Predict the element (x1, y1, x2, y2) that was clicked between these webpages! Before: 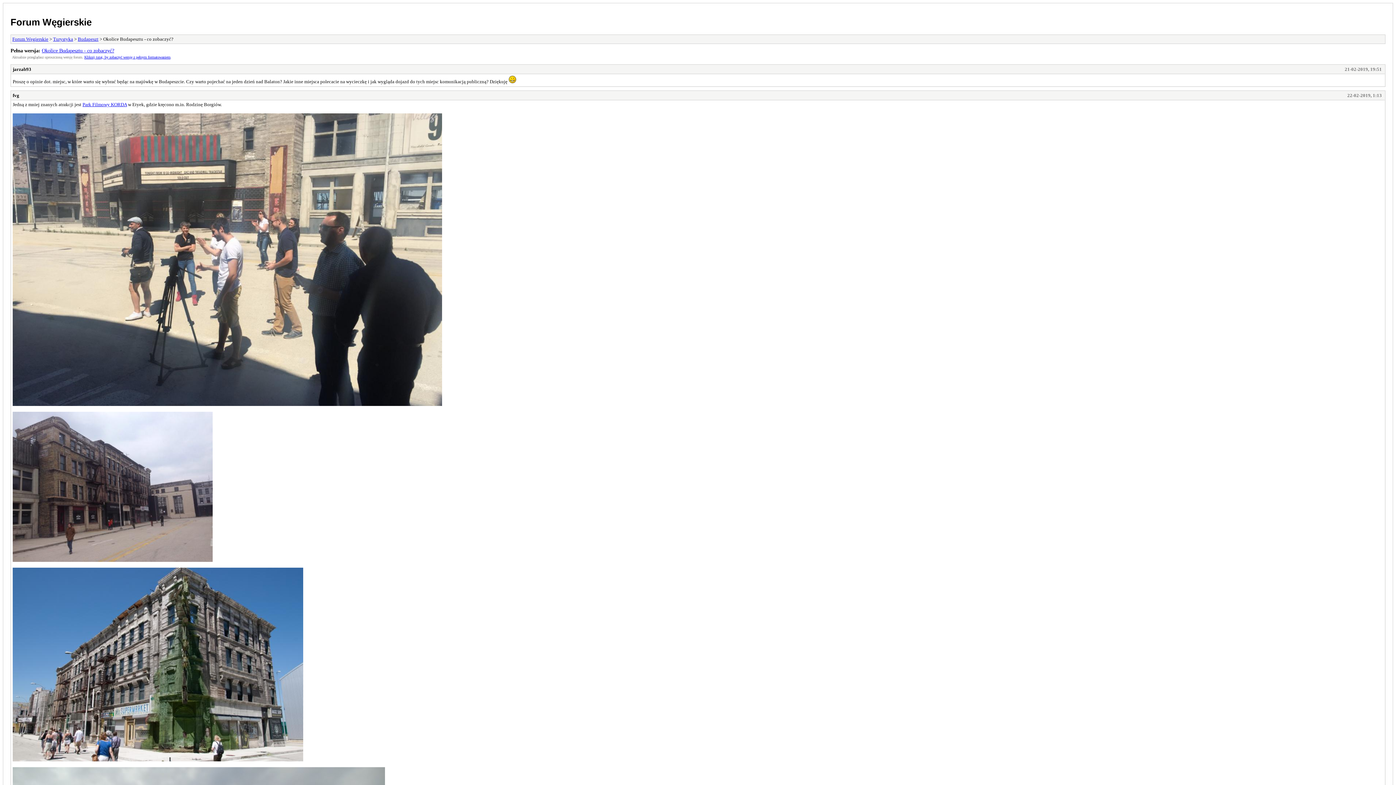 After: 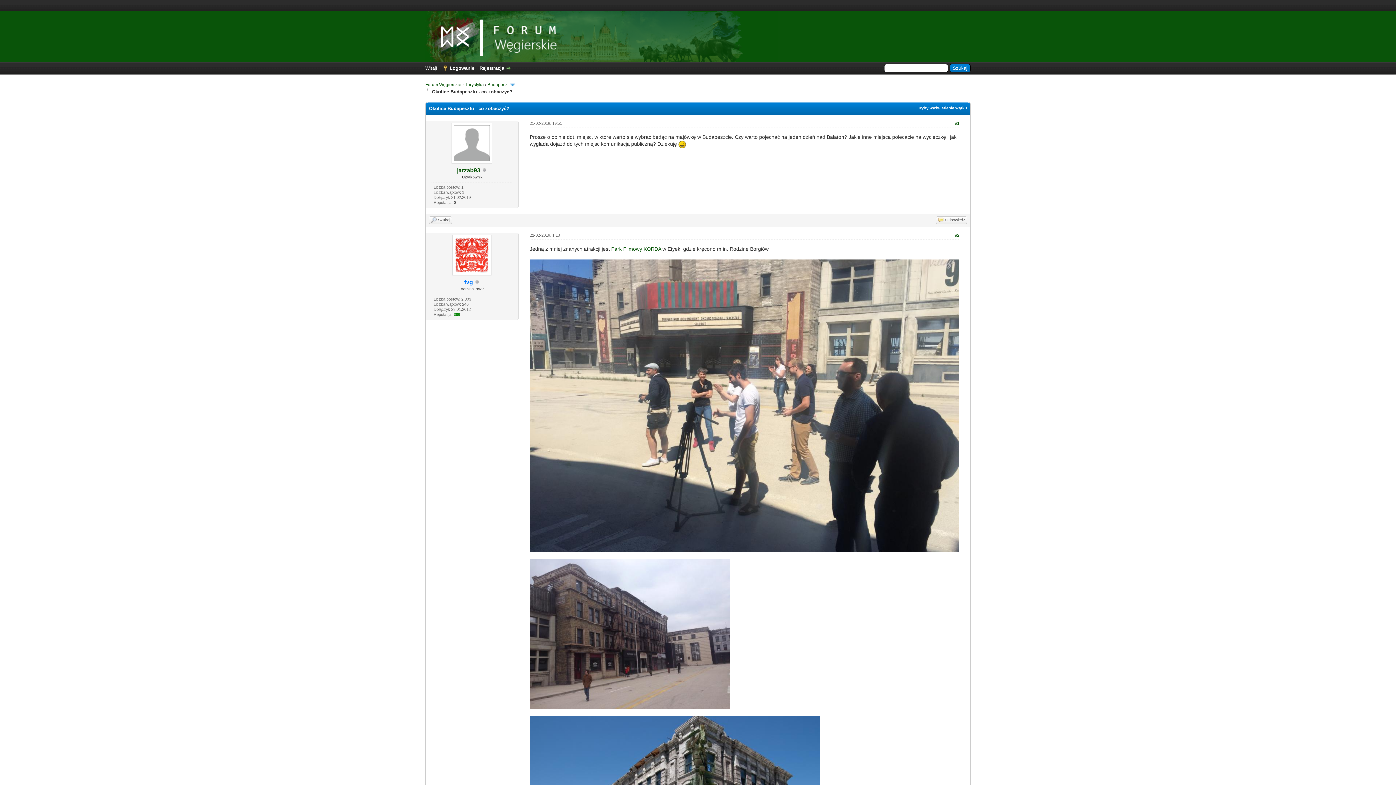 Action: bbox: (41, 47, 114, 53) label: Okolice Budapesztu - co zobaczyć?